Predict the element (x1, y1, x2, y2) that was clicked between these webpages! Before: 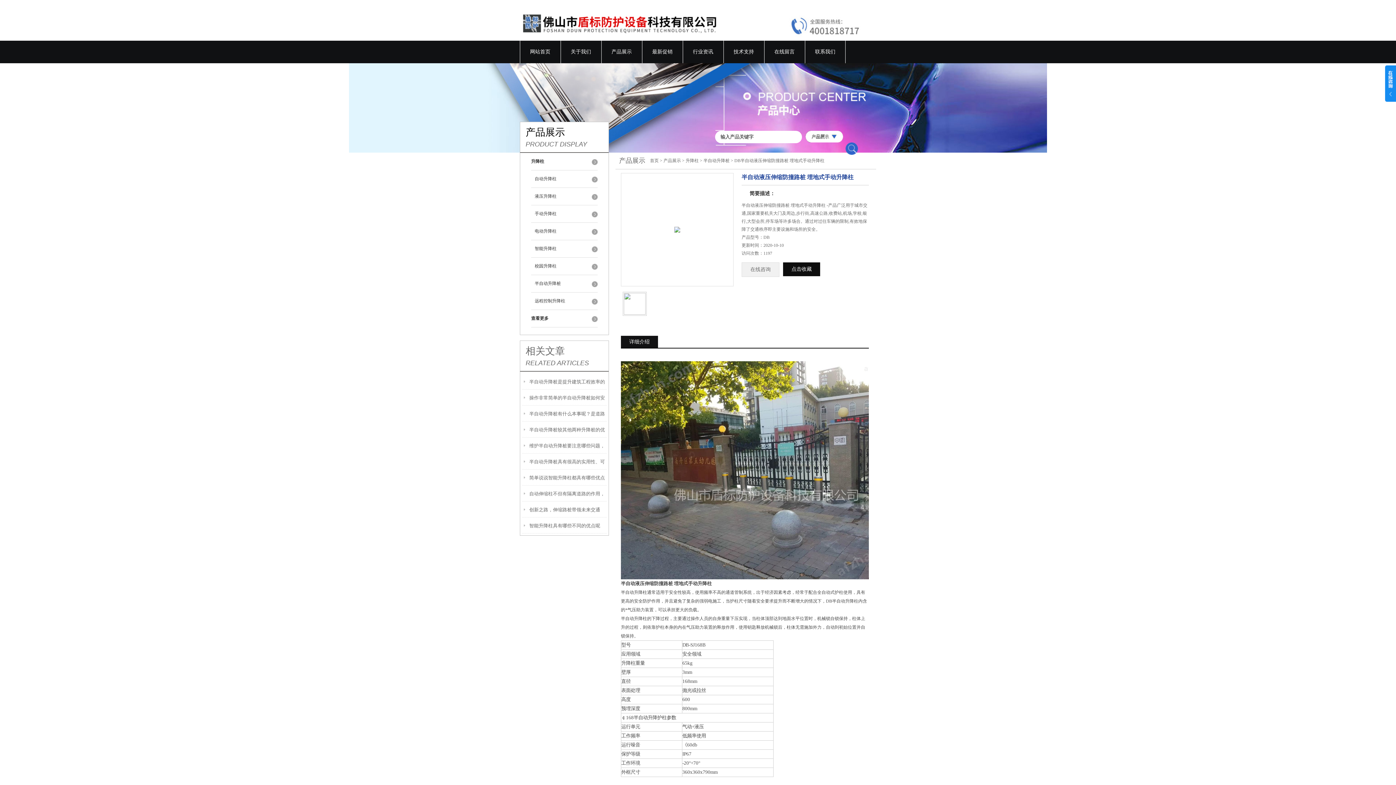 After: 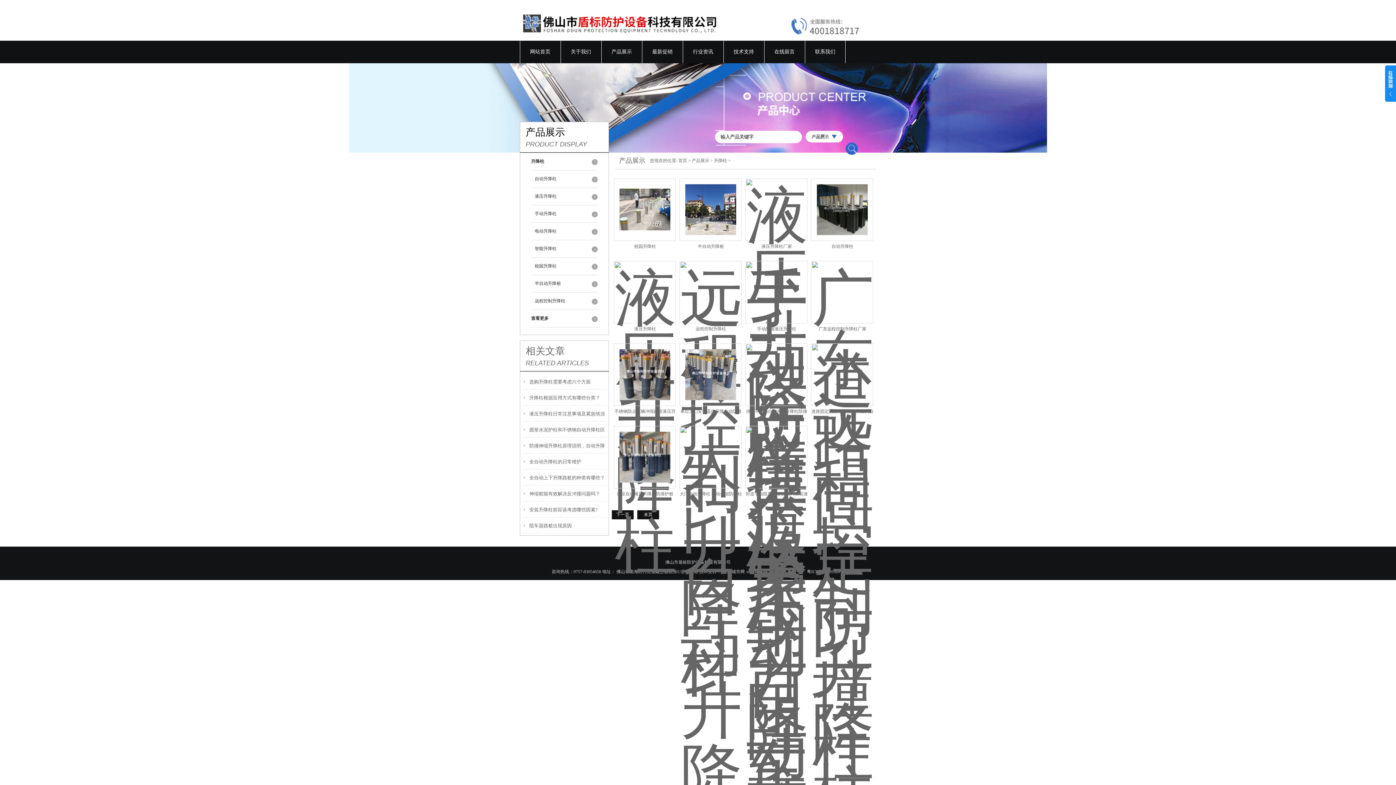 Action: label: 升降柱 bbox: (531, 153, 597, 170)